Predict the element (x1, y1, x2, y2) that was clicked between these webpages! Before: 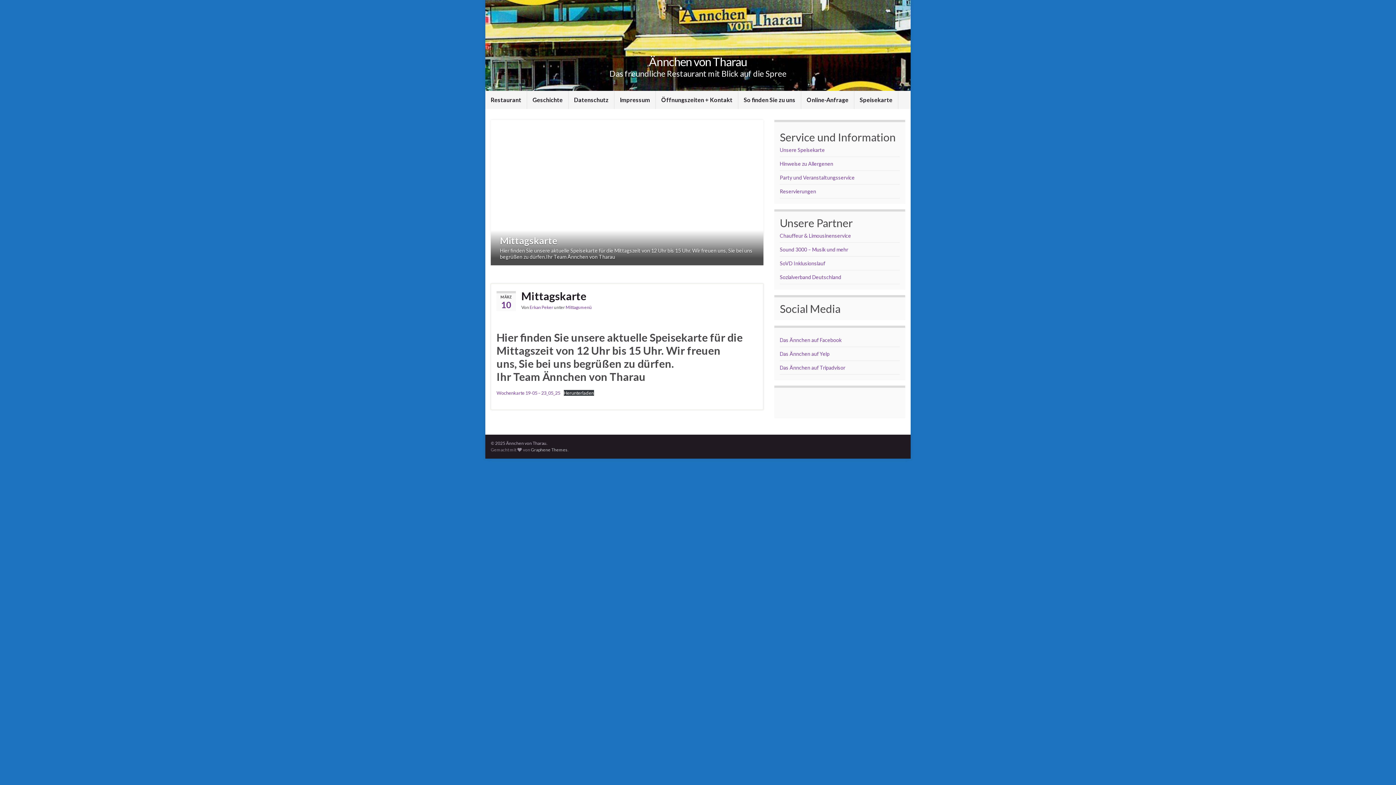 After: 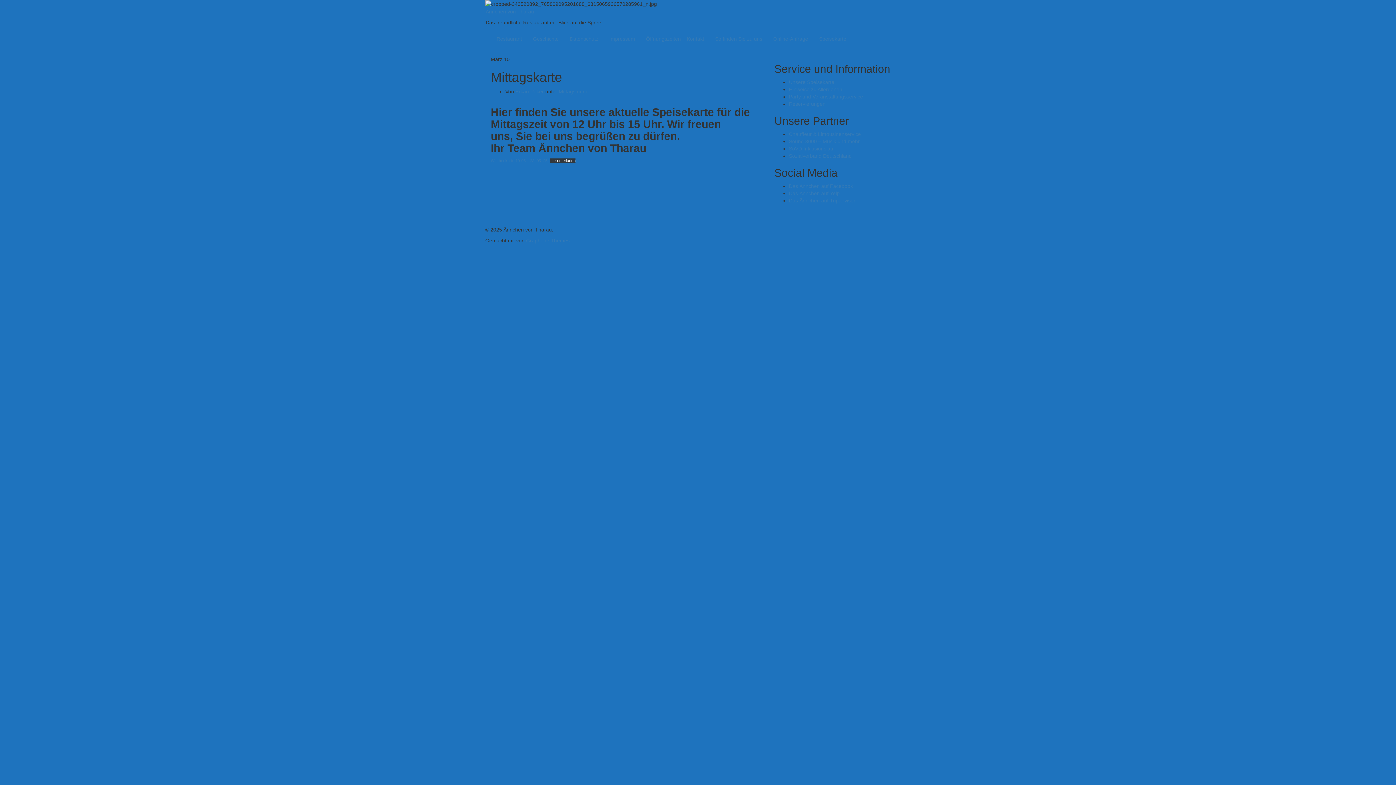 Action: label: Mittagskarte bbox: (500, 234, 557, 246)